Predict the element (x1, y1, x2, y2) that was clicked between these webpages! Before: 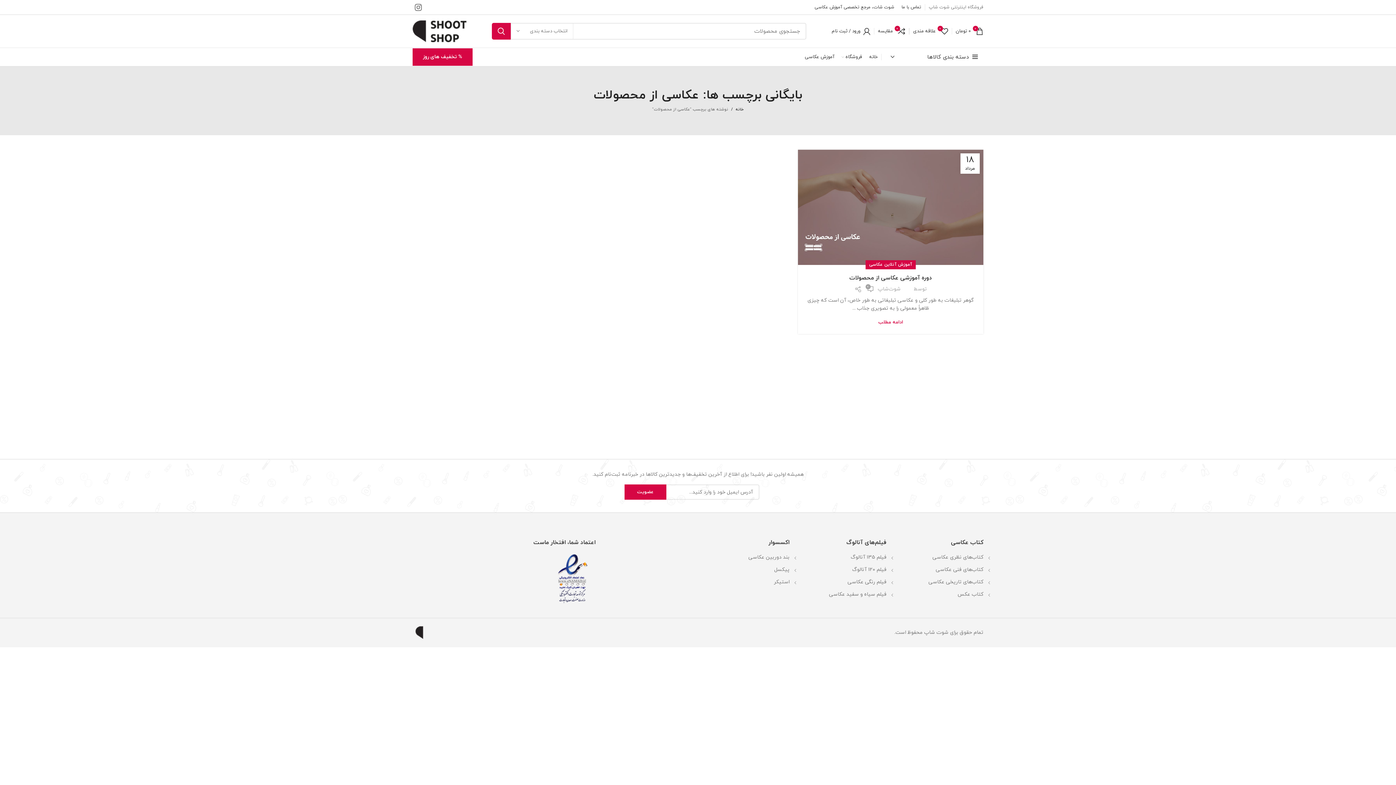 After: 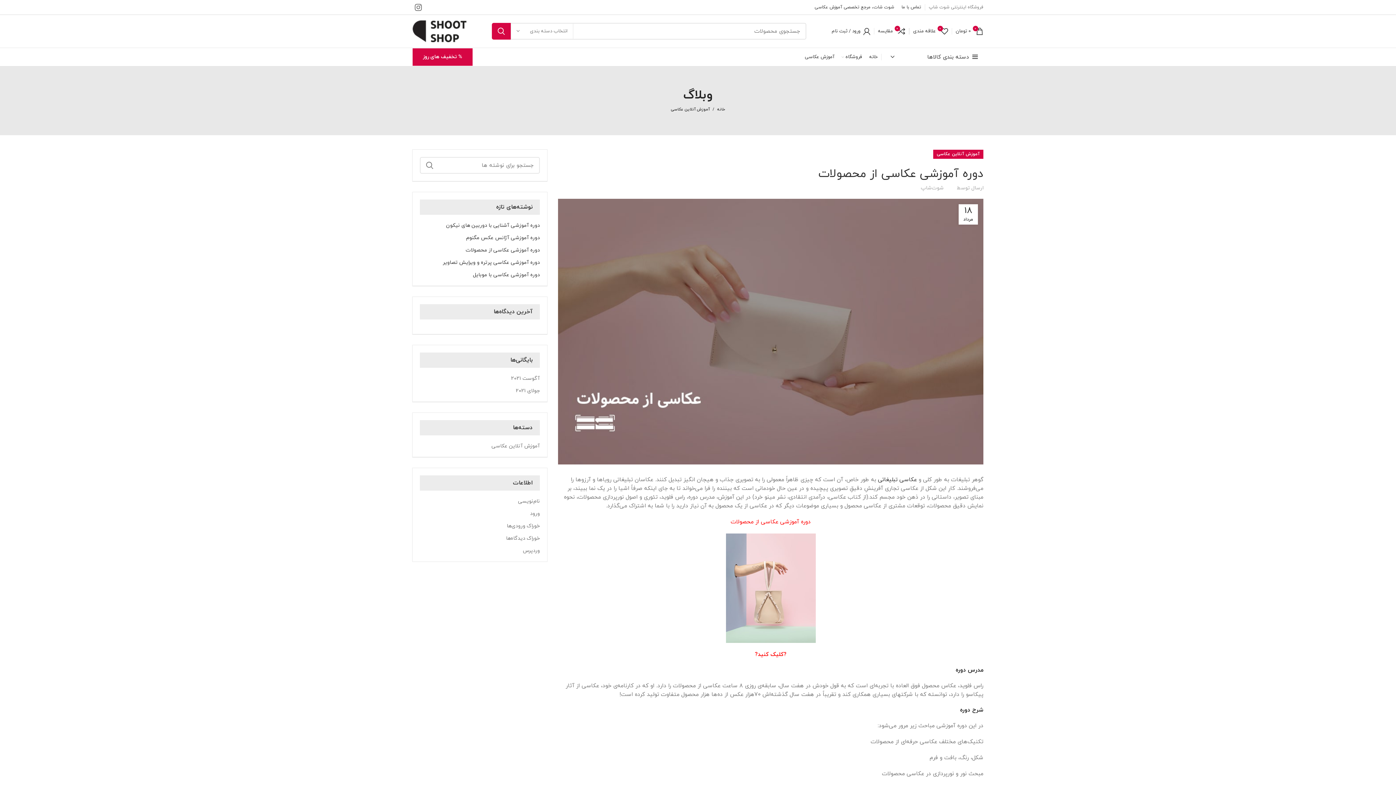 Action: bbox: (849, 274, 932, 282) label: دوره آموزشی عکاسی از محصولات